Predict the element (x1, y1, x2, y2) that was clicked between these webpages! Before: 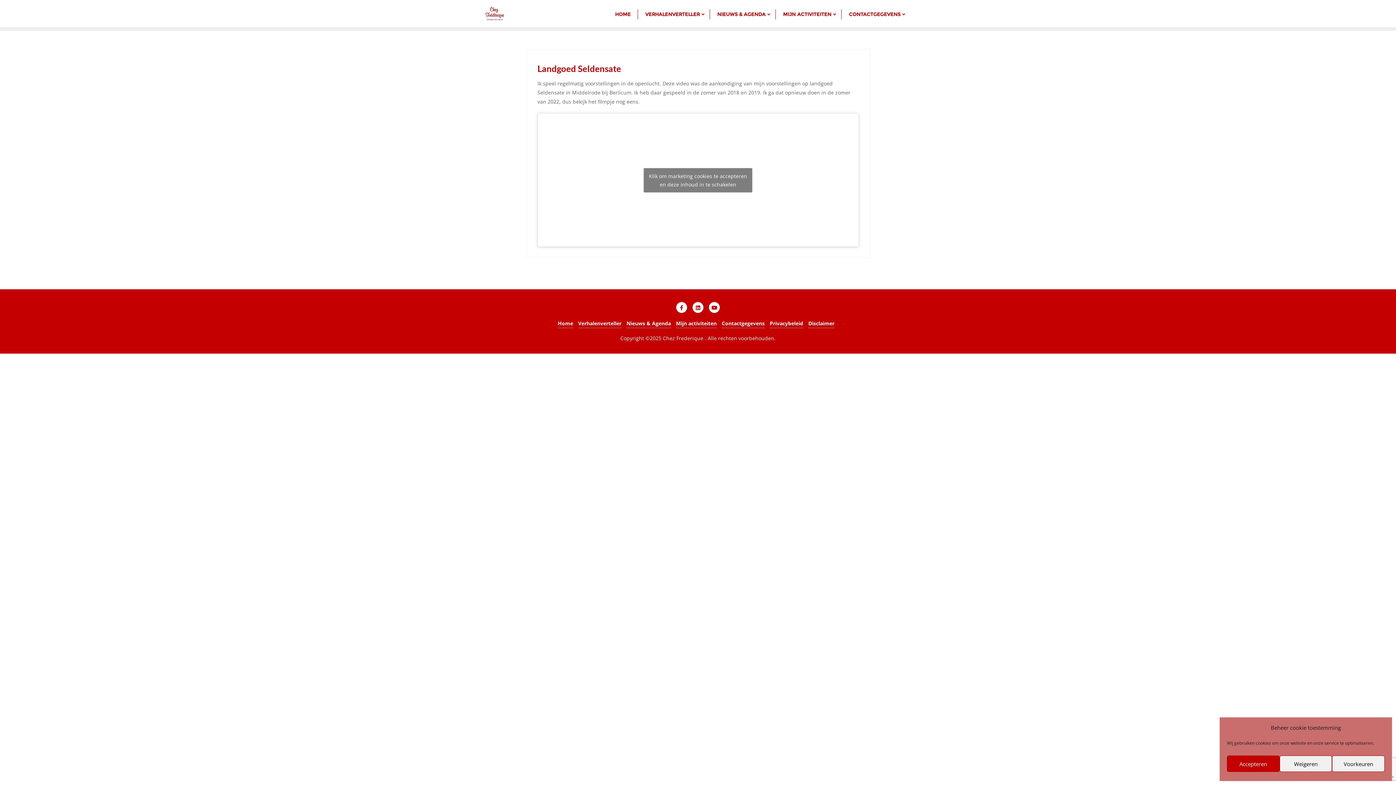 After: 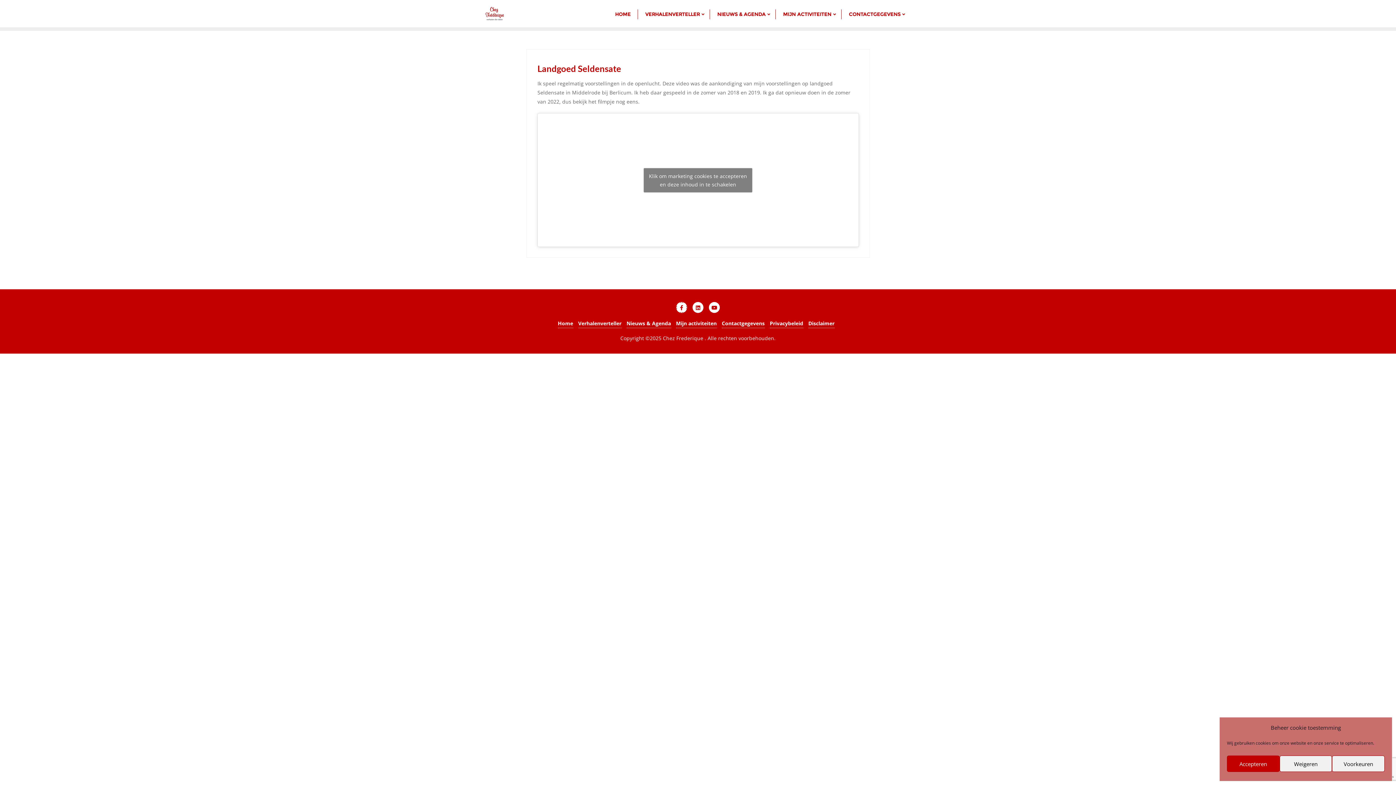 Action: bbox: (676, 304, 687, 311)